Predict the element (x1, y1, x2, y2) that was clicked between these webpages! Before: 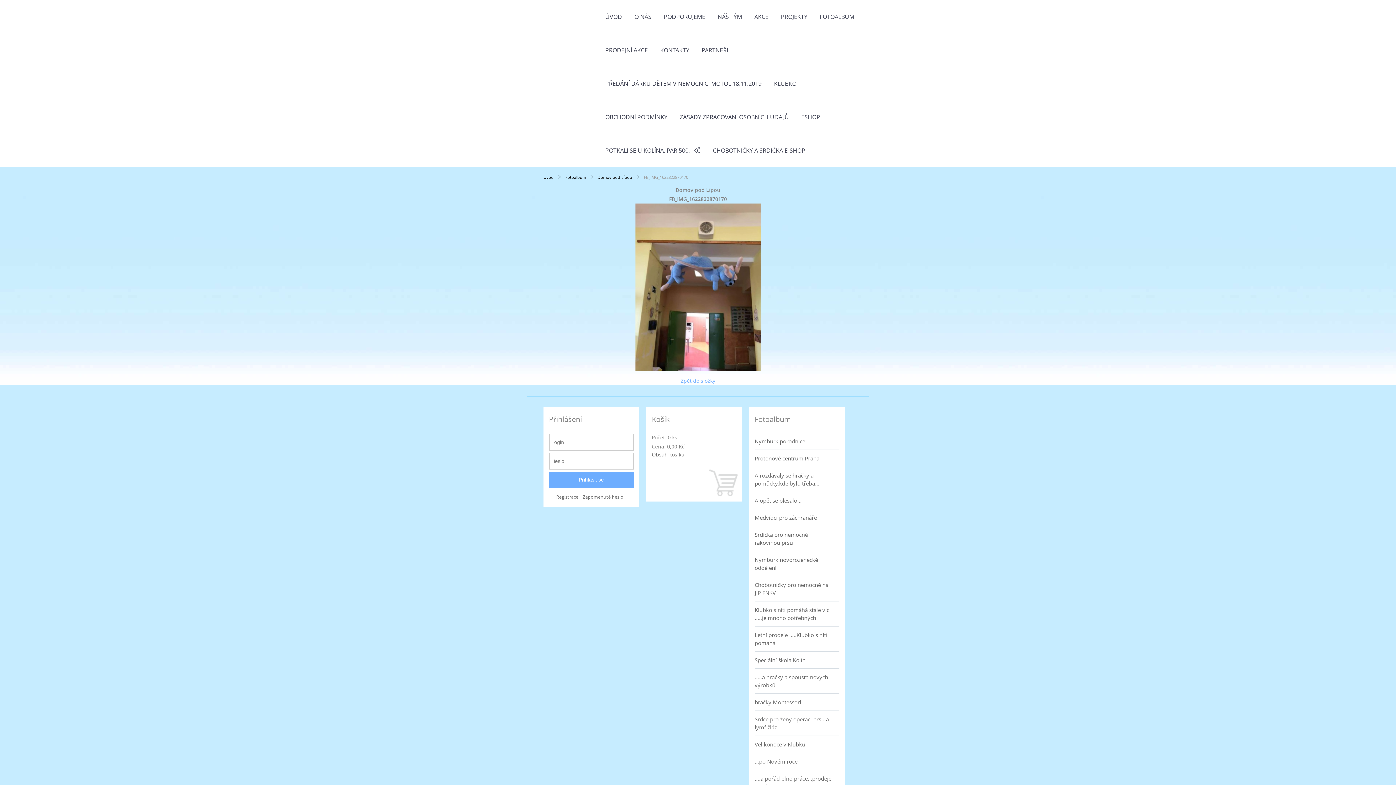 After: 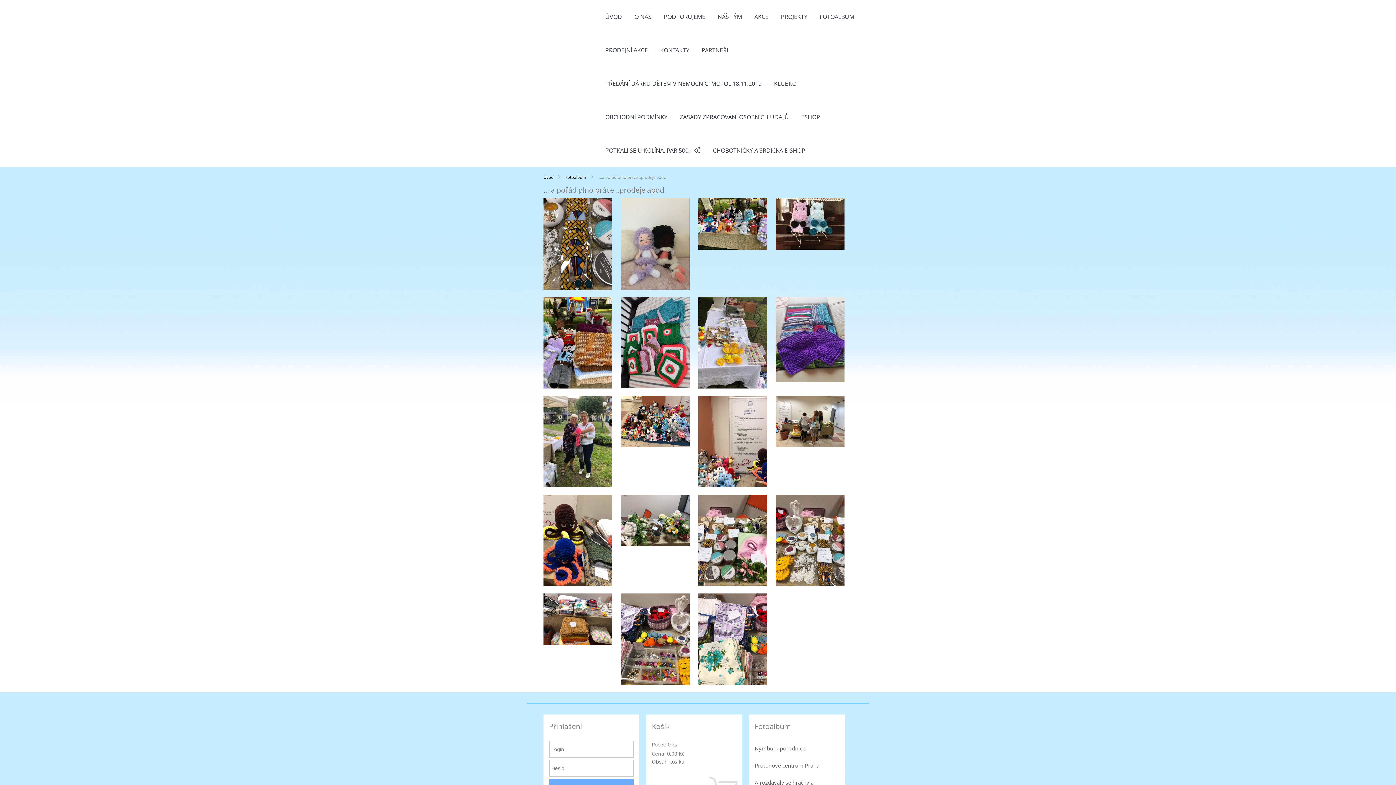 Action: label: ....a pořád plno práce...prodeje apod. bbox: (754, 770, 839, 795)